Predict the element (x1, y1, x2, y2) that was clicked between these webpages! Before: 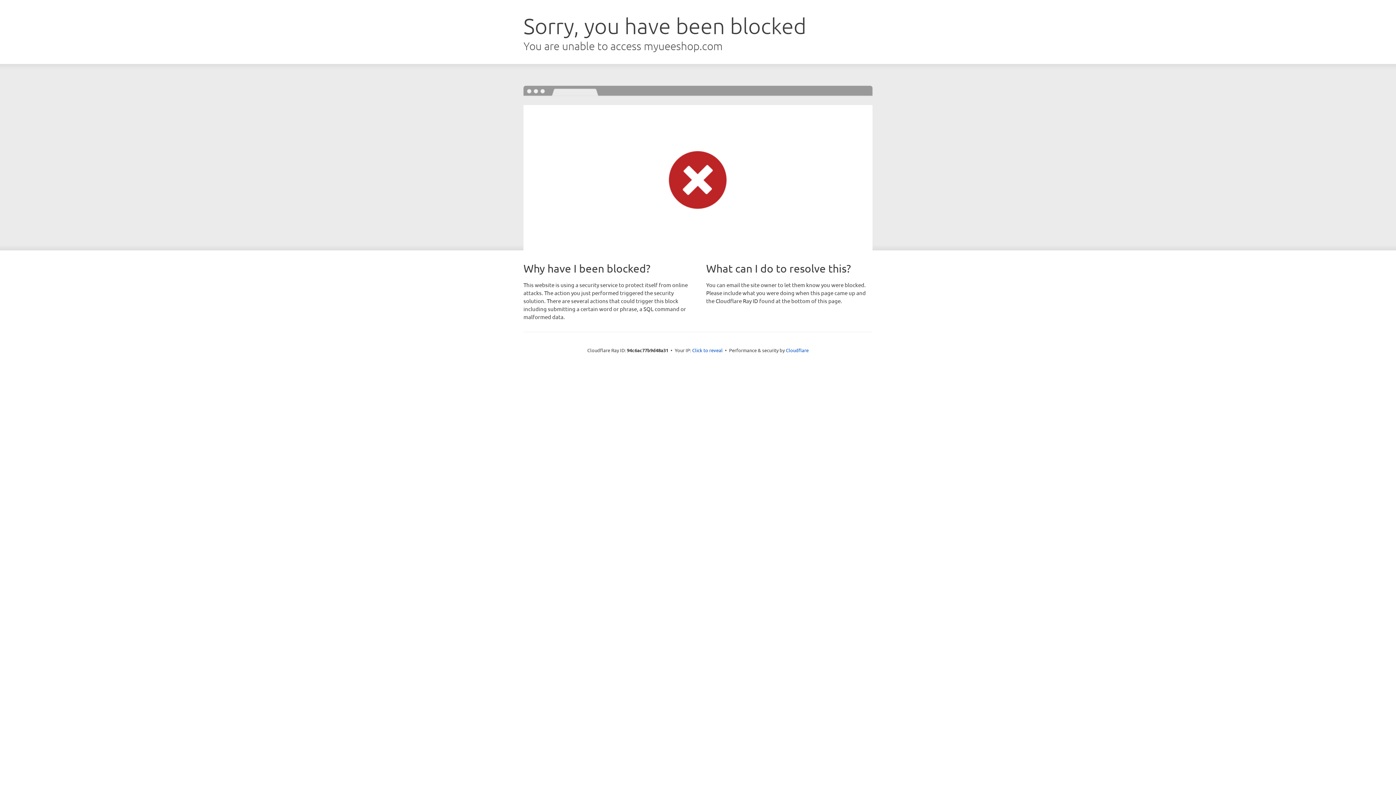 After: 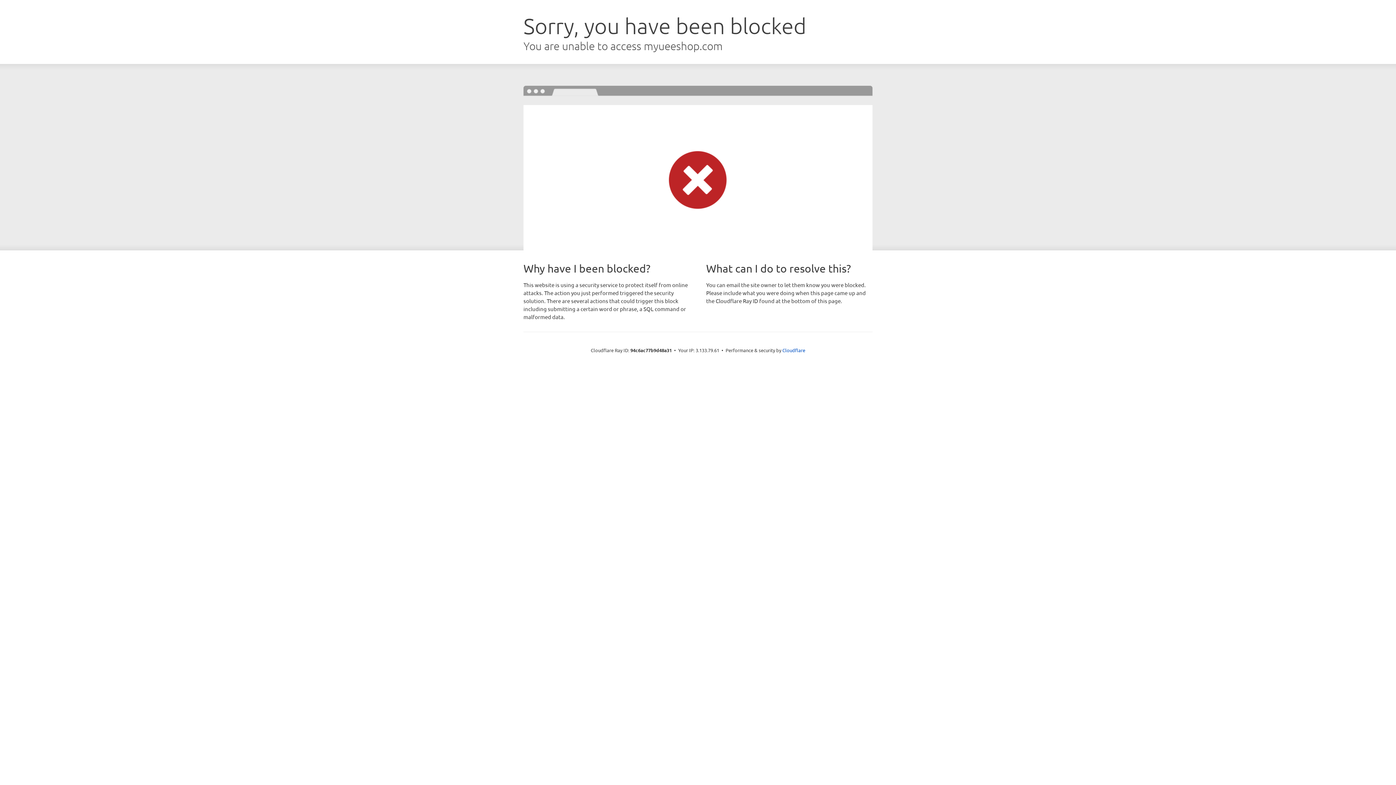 Action: bbox: (692, 346, 722, 353) label: Click to reveal